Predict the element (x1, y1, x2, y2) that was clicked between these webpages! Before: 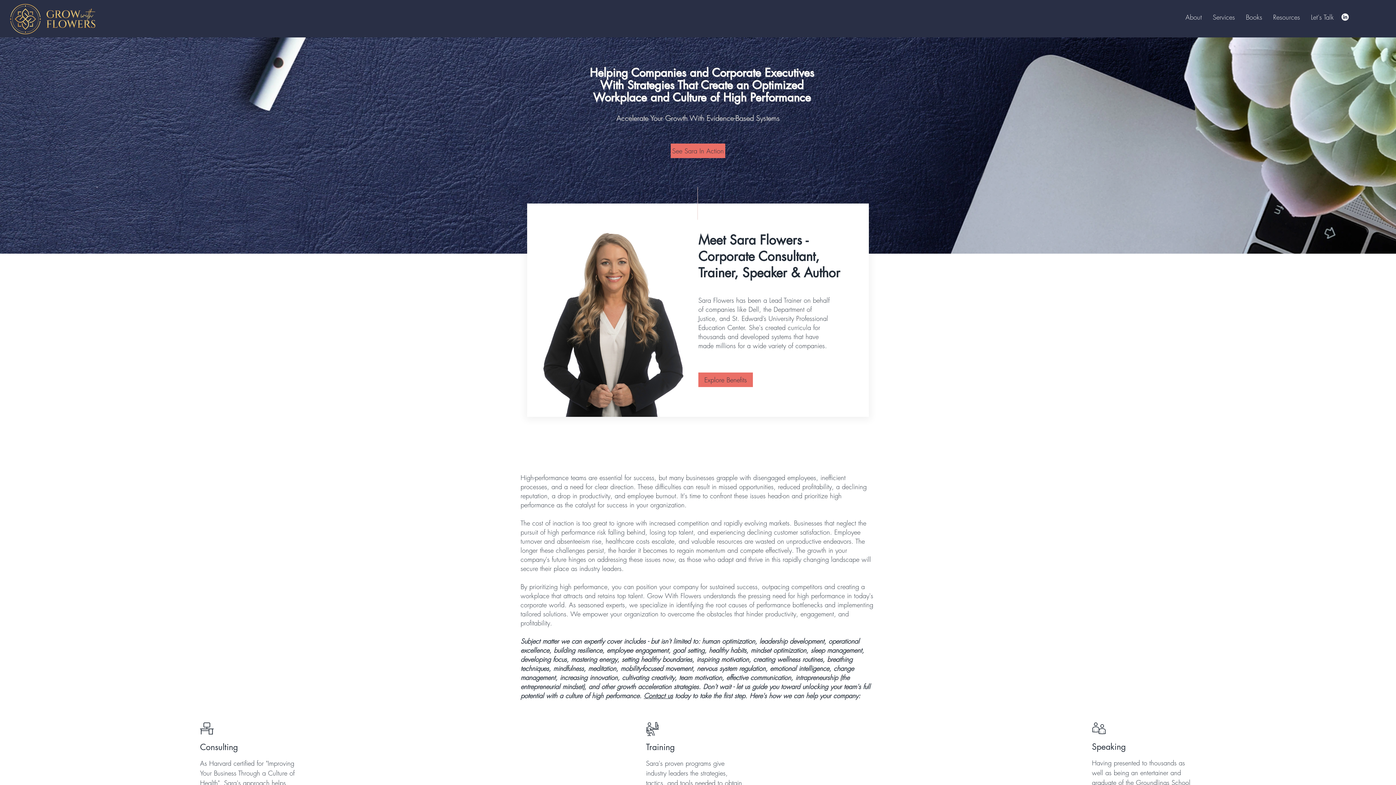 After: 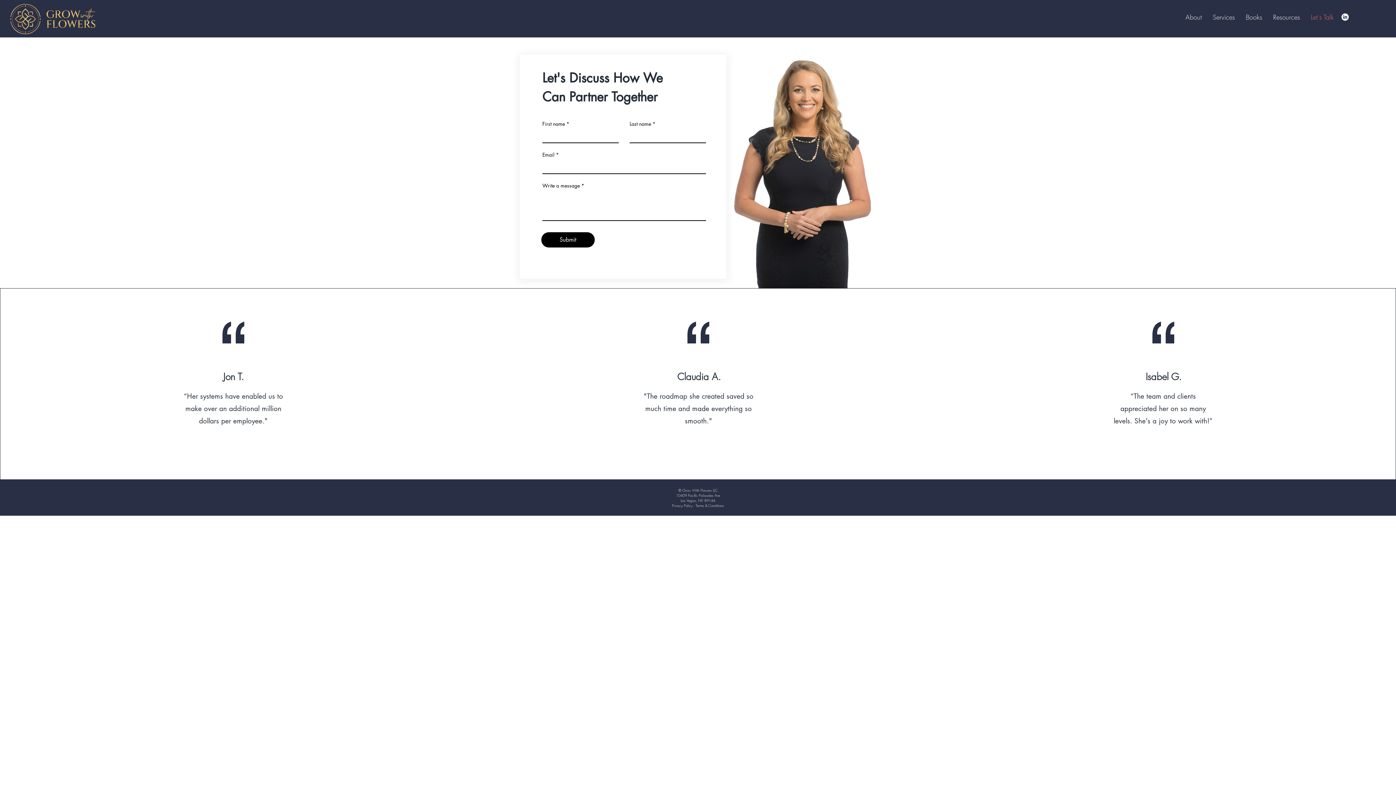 Action: bbox: (644, 691, 673, 700) label: Contact us